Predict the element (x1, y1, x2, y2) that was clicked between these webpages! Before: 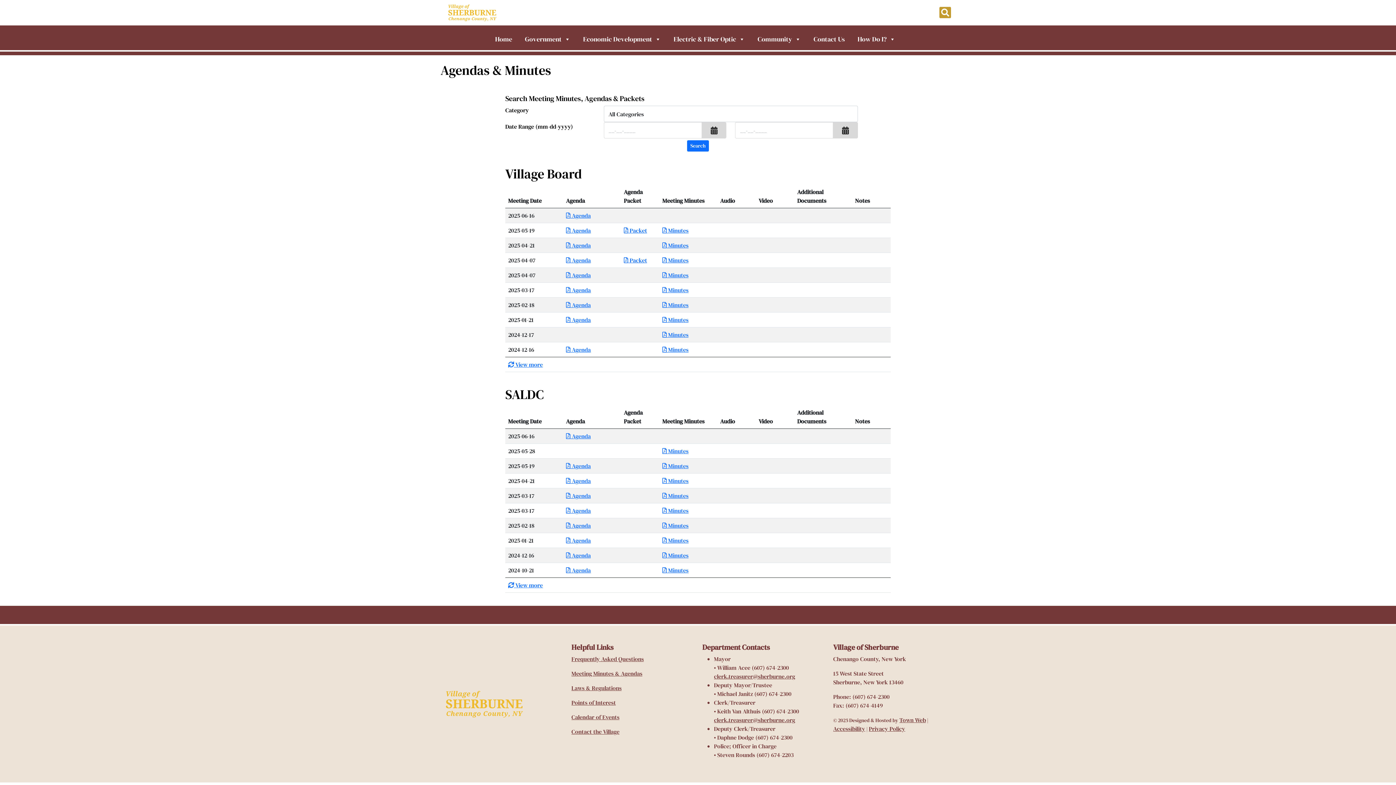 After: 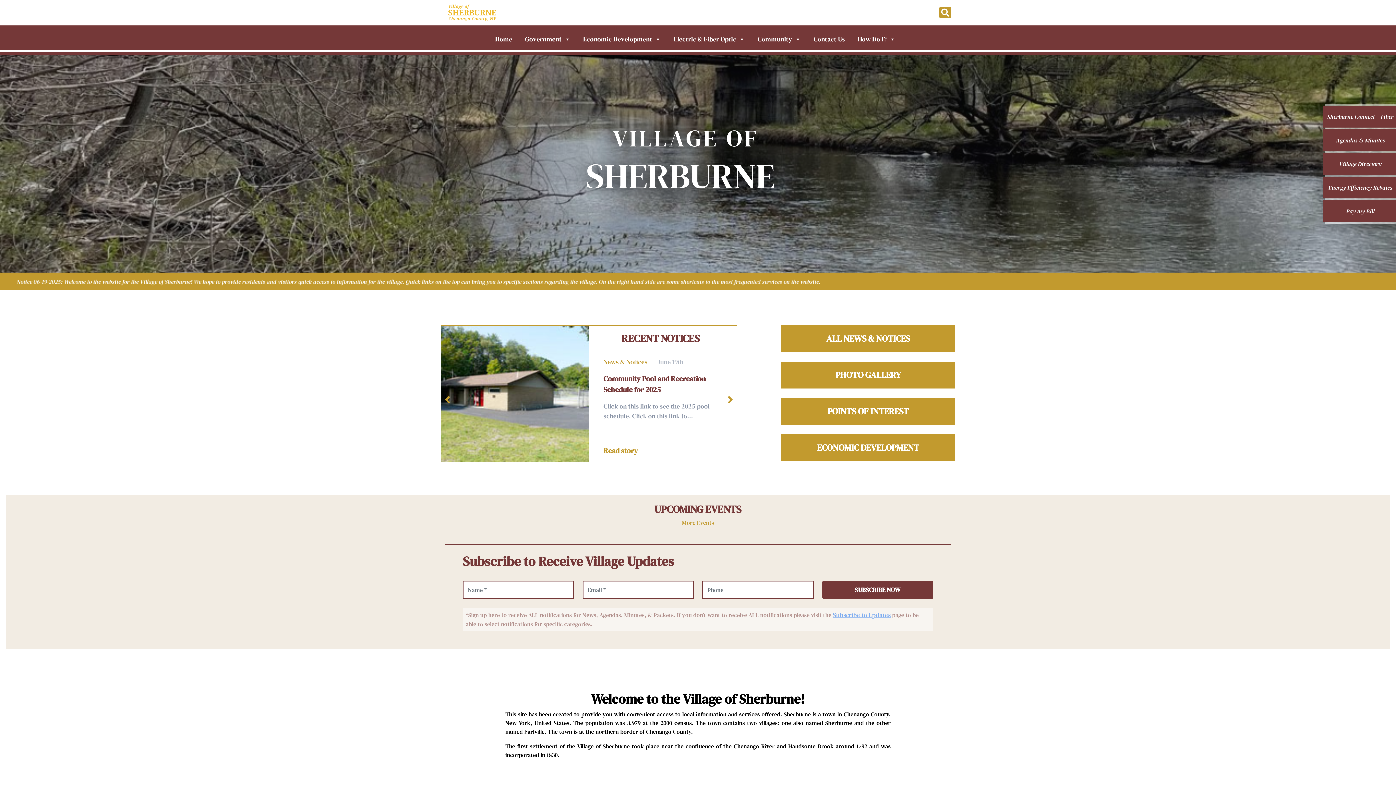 Action: bbox: (3, 23, 49, 45)